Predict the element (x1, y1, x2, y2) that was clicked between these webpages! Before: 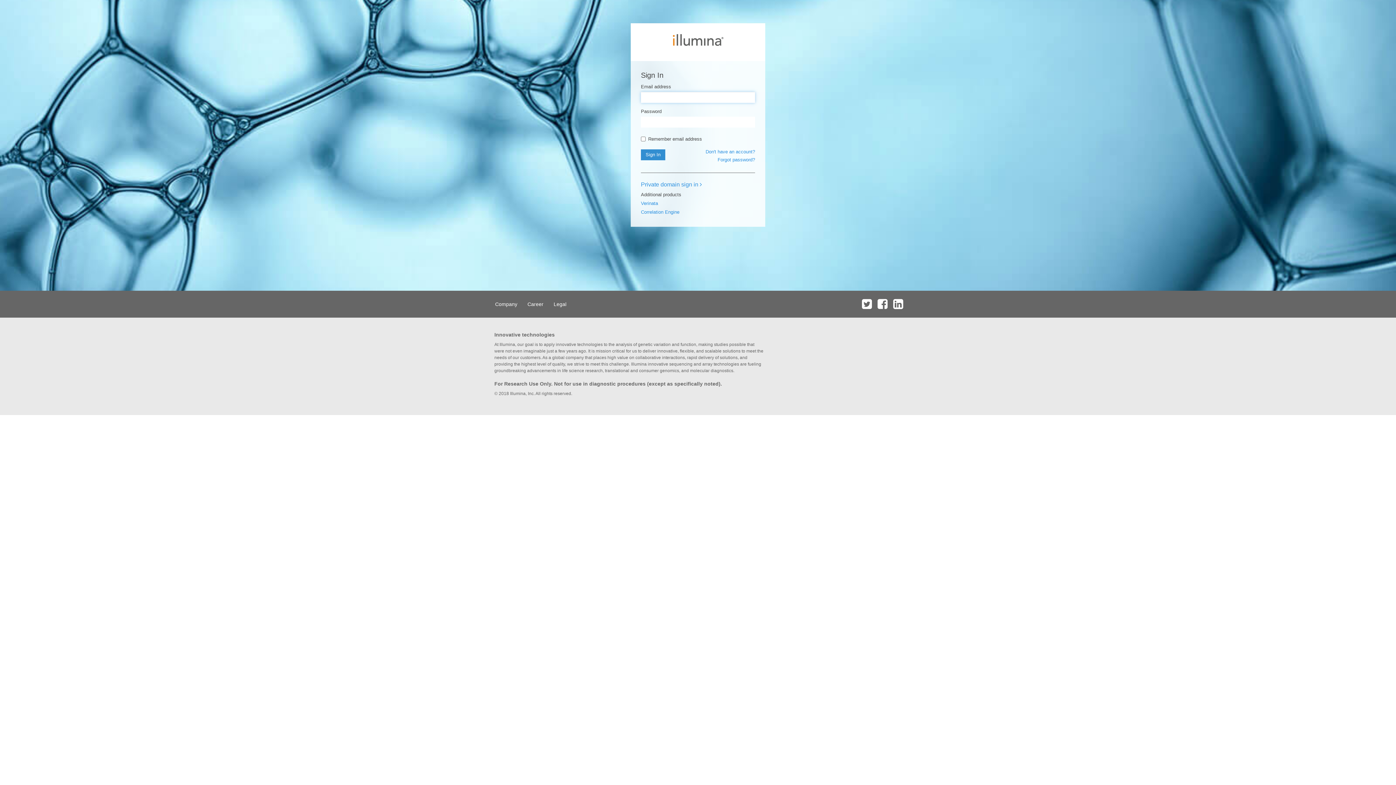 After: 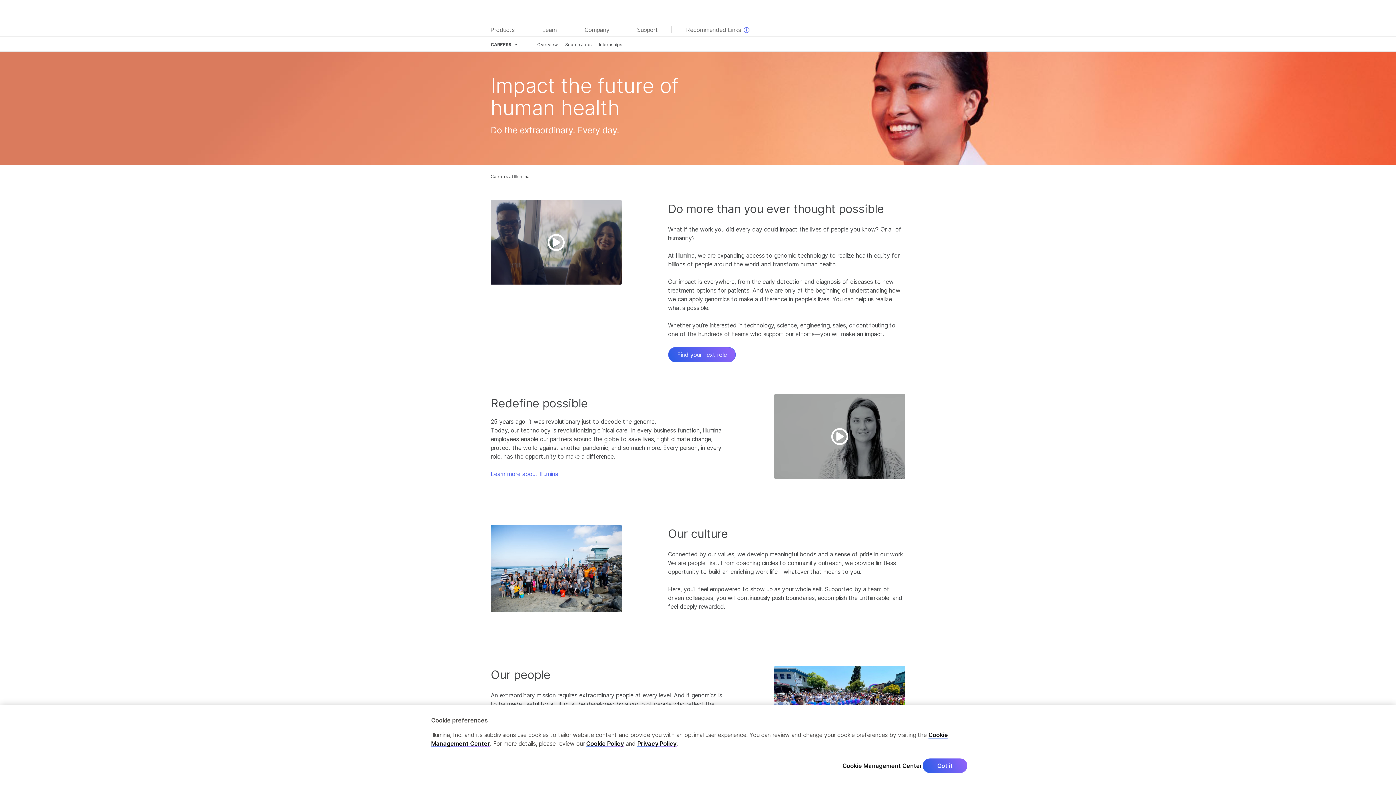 Action: bbox: (523, 290, 548, 317) label: Career